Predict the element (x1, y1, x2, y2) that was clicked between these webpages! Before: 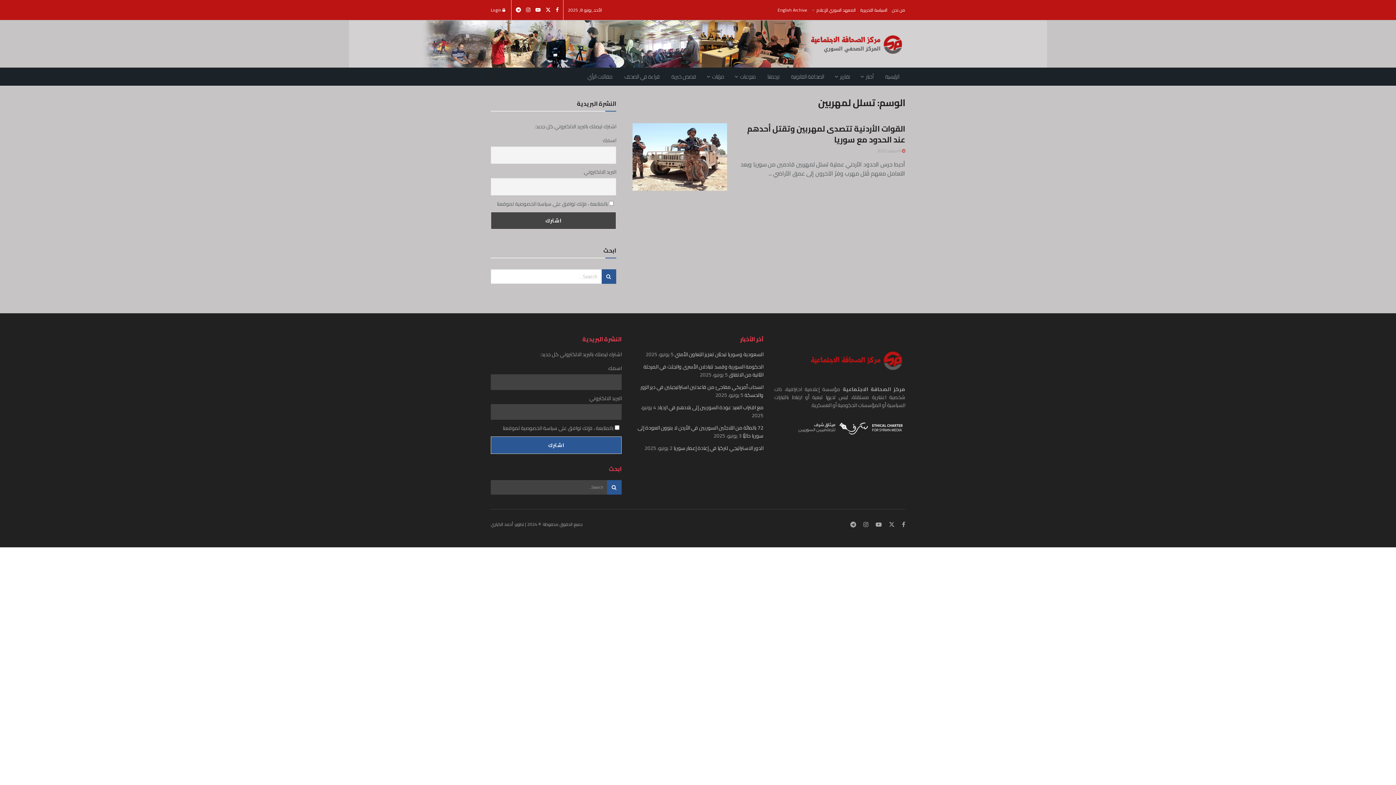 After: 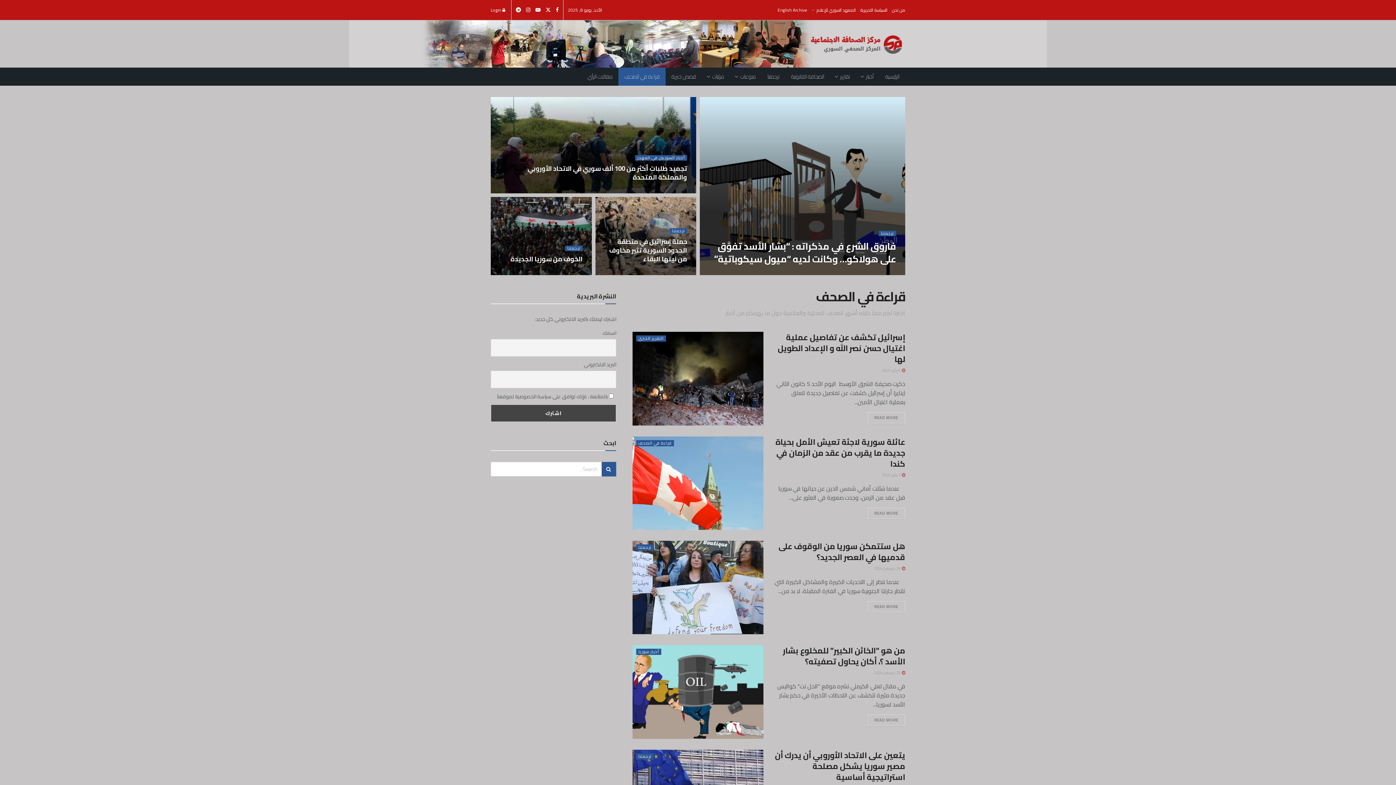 Action: label: قراءة في الصحف bbox: (618, 67, 665, 85)